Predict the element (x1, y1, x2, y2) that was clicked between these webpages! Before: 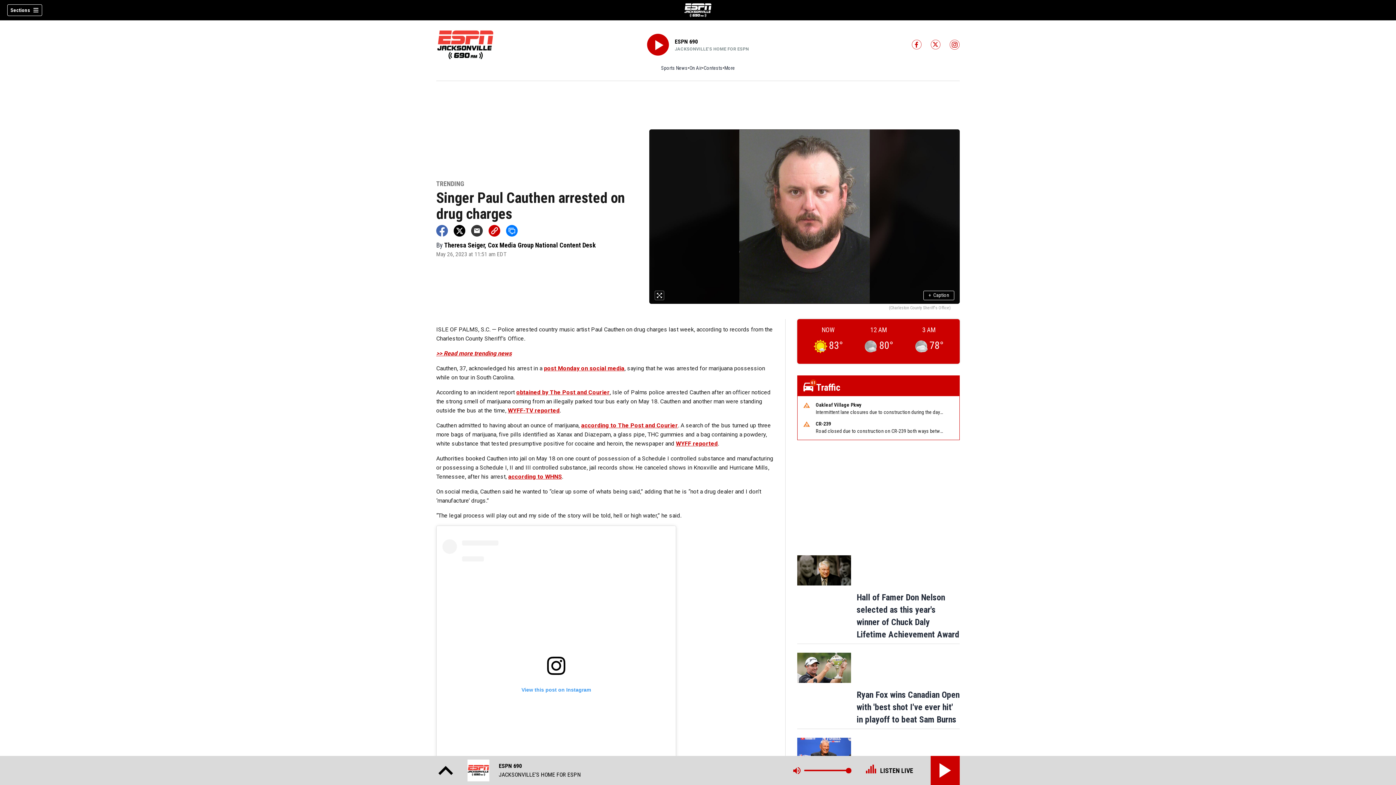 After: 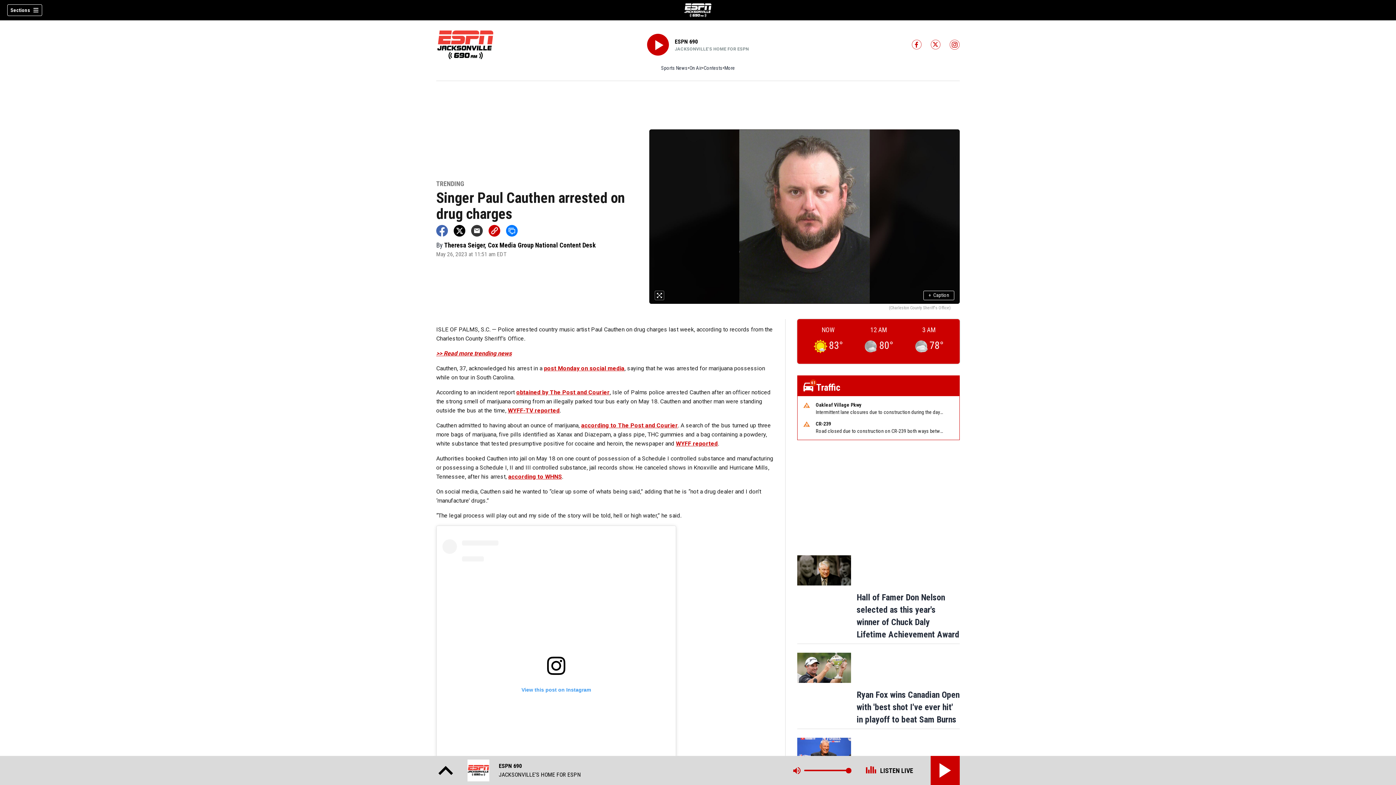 Action: label: ESPN 690 twitter feed(Opens a new window) bbox: (930, 39, 941, 49)